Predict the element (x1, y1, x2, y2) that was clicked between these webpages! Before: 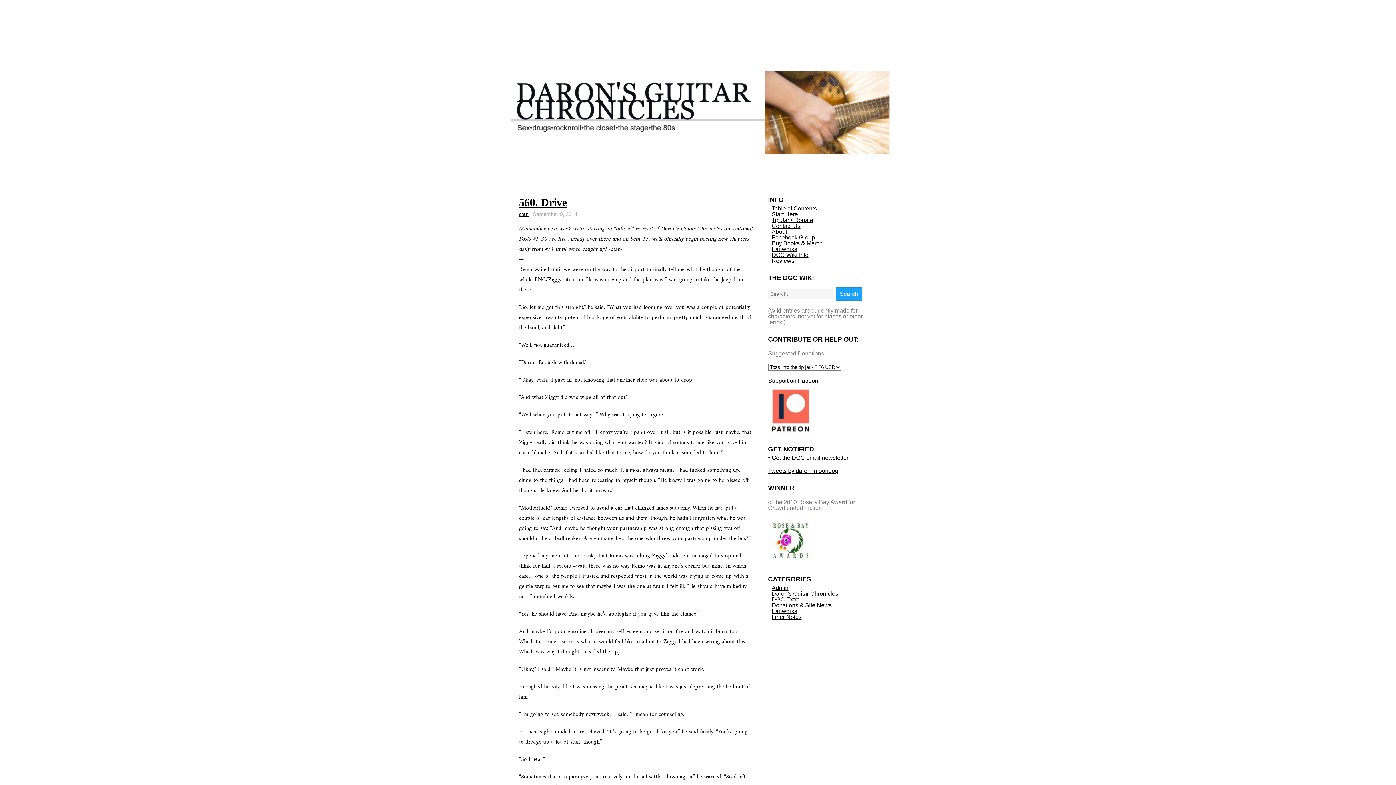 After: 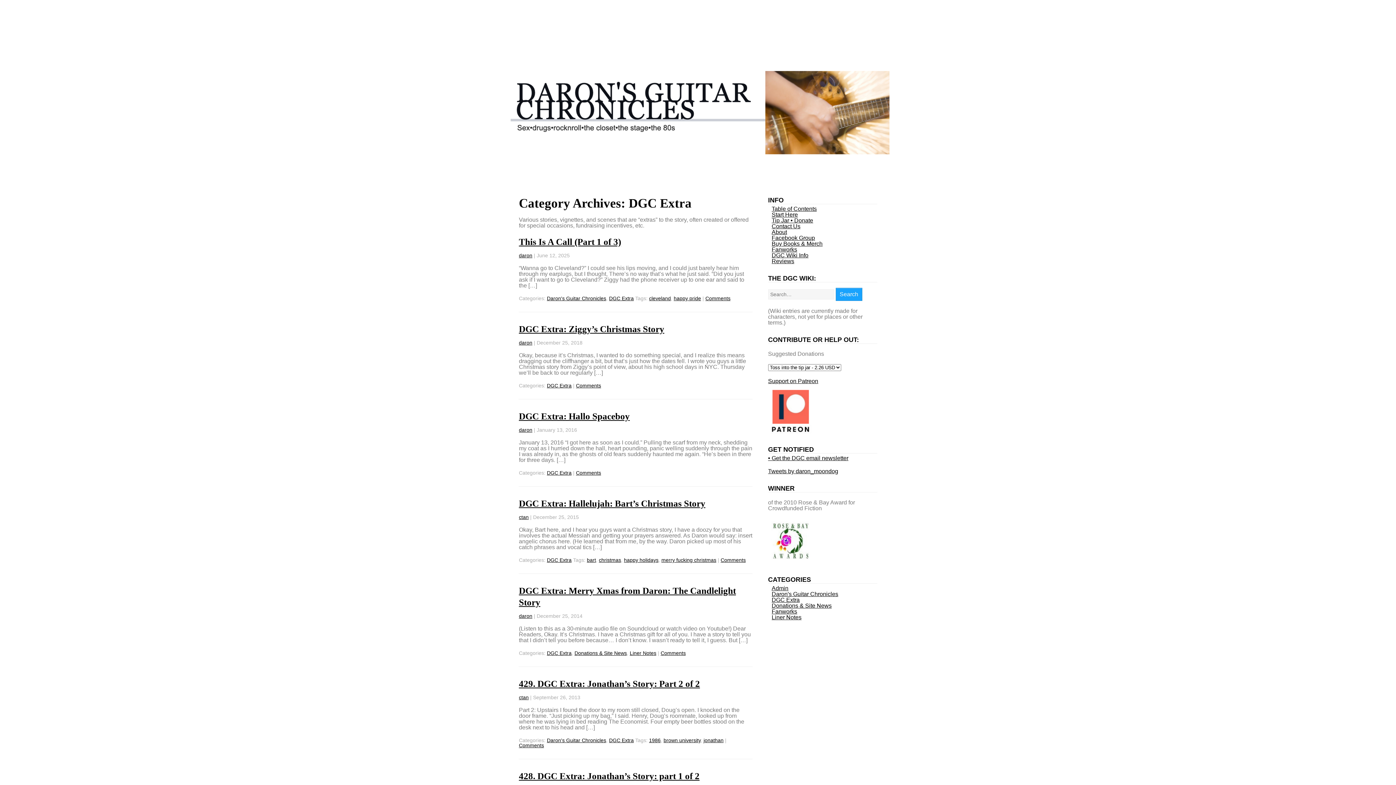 Action: label: DGC Extra bbox: (771, 596, 799, 603)